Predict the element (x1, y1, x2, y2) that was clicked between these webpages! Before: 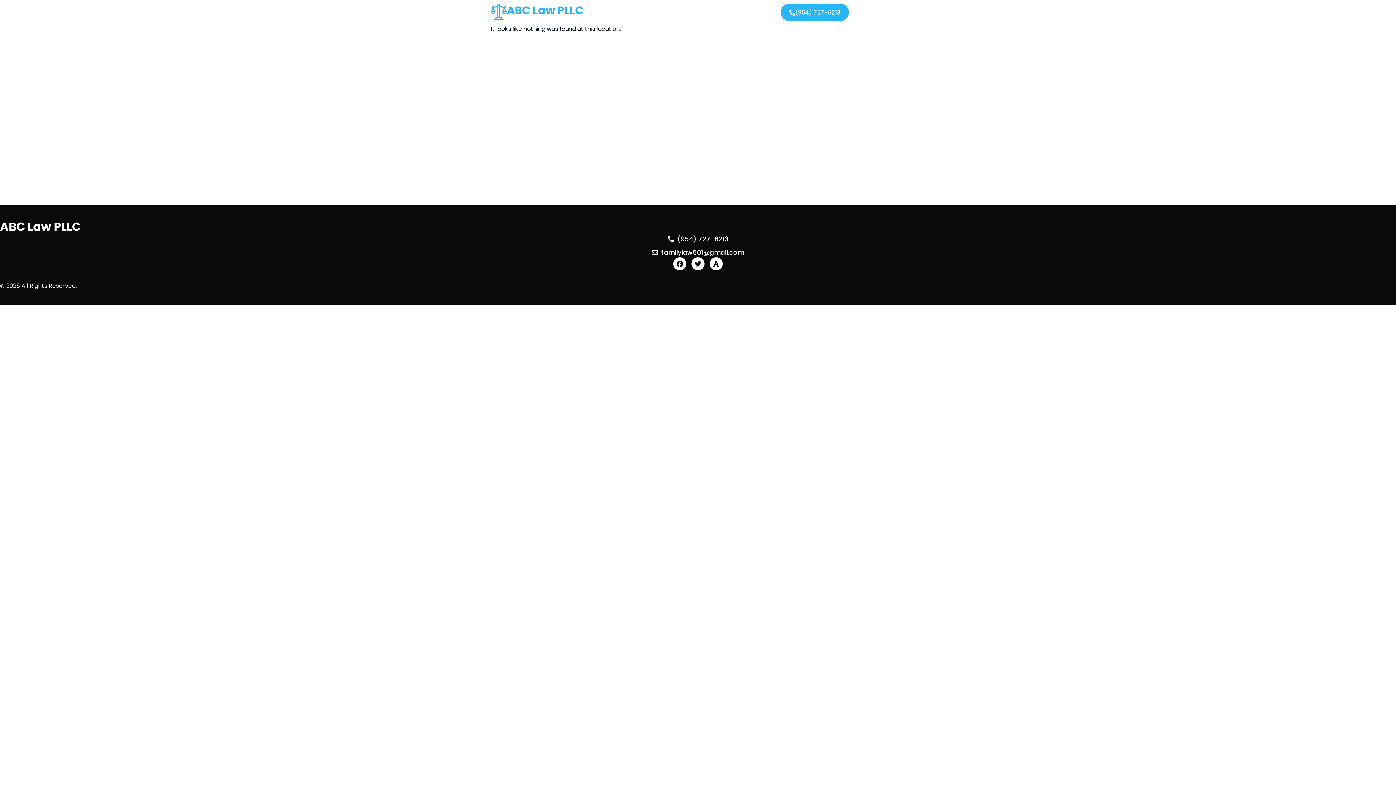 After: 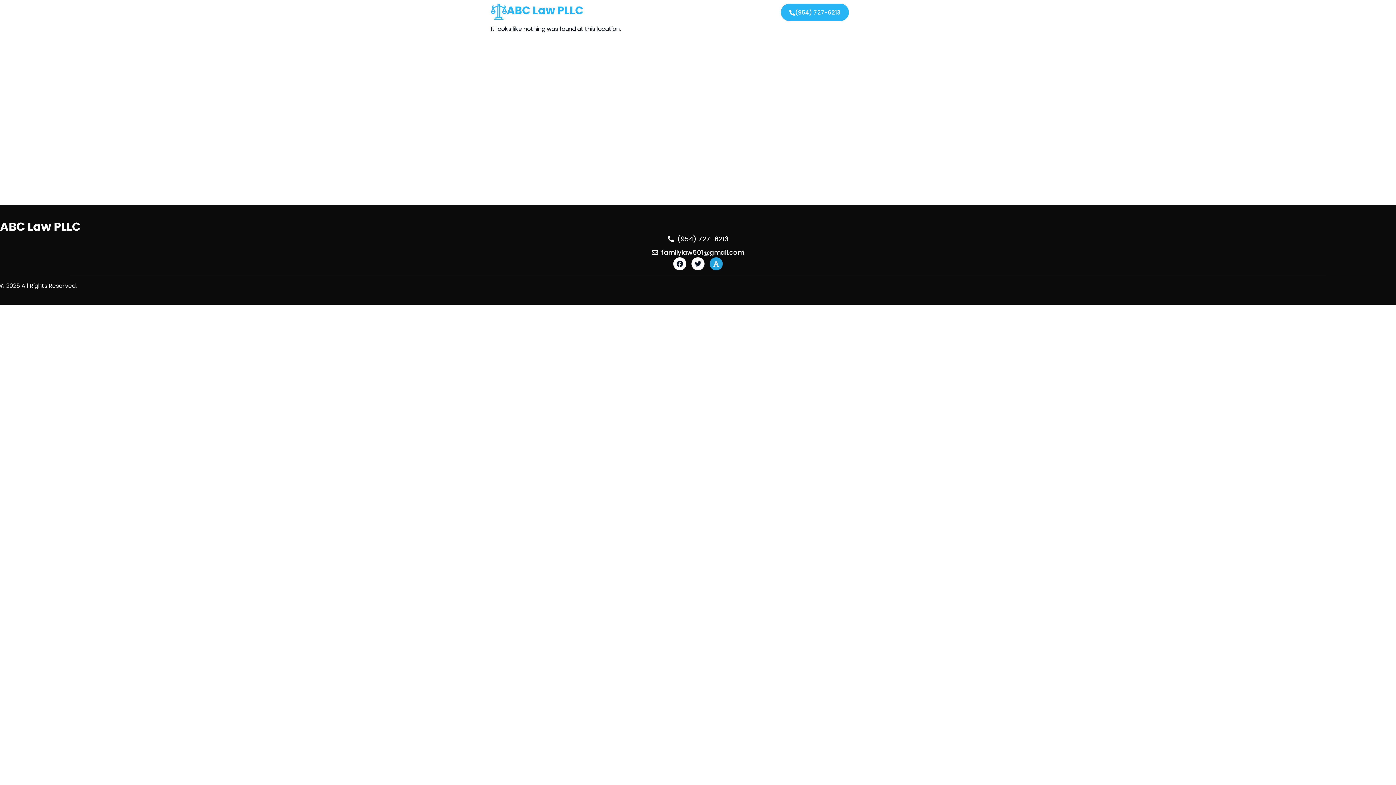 Action: bbox: (709, 257, 722, 270) label: Font